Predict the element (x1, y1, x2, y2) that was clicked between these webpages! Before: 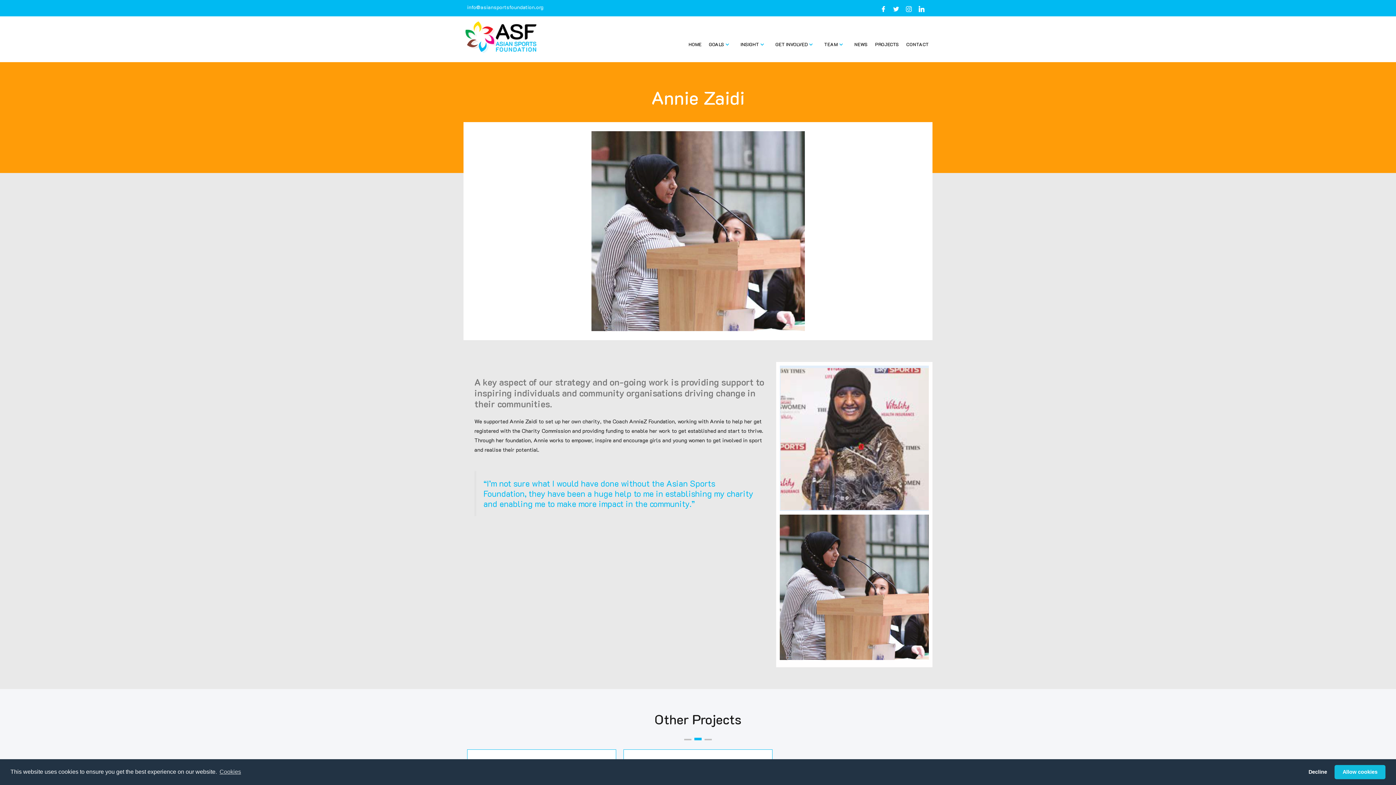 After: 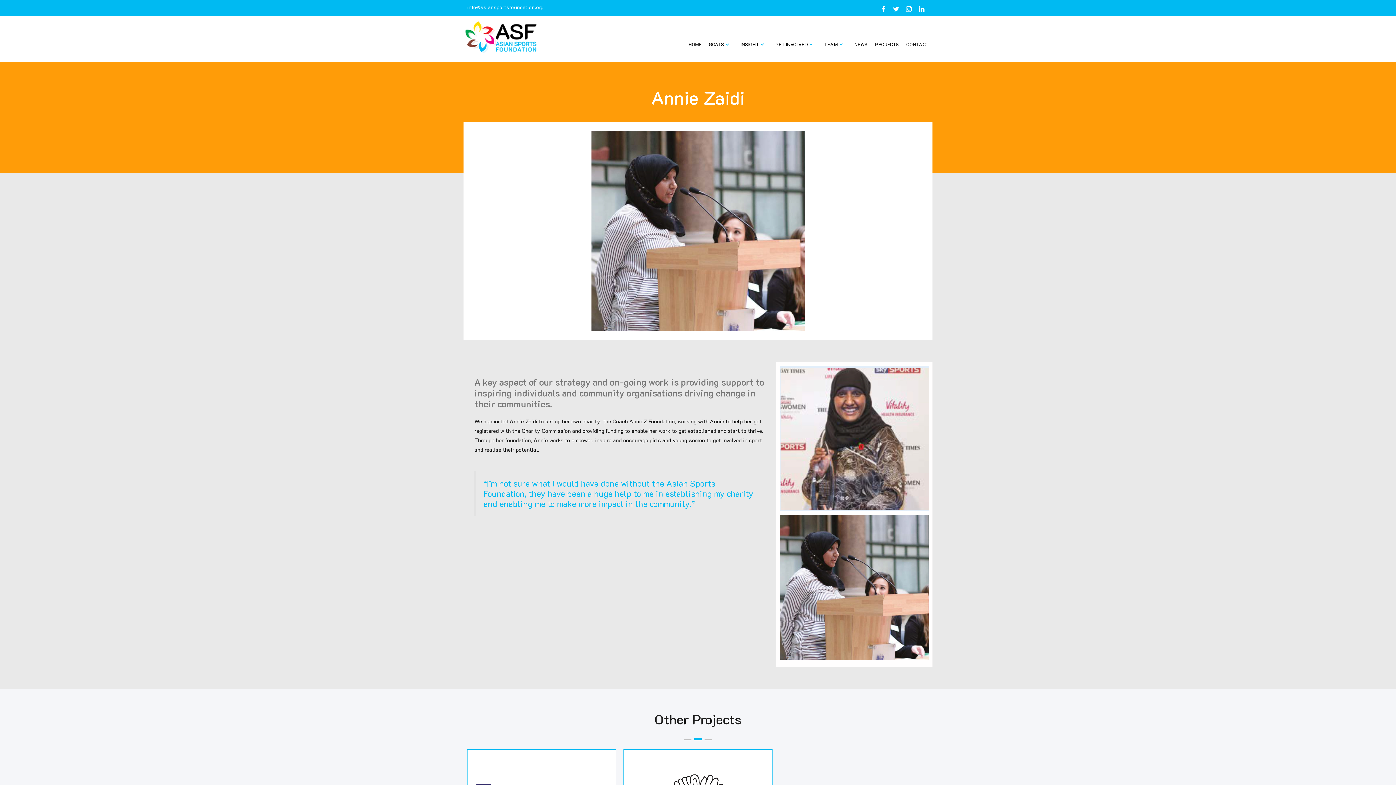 Action: label: allow cookies bbox: (1334, 765, 1385, 779)